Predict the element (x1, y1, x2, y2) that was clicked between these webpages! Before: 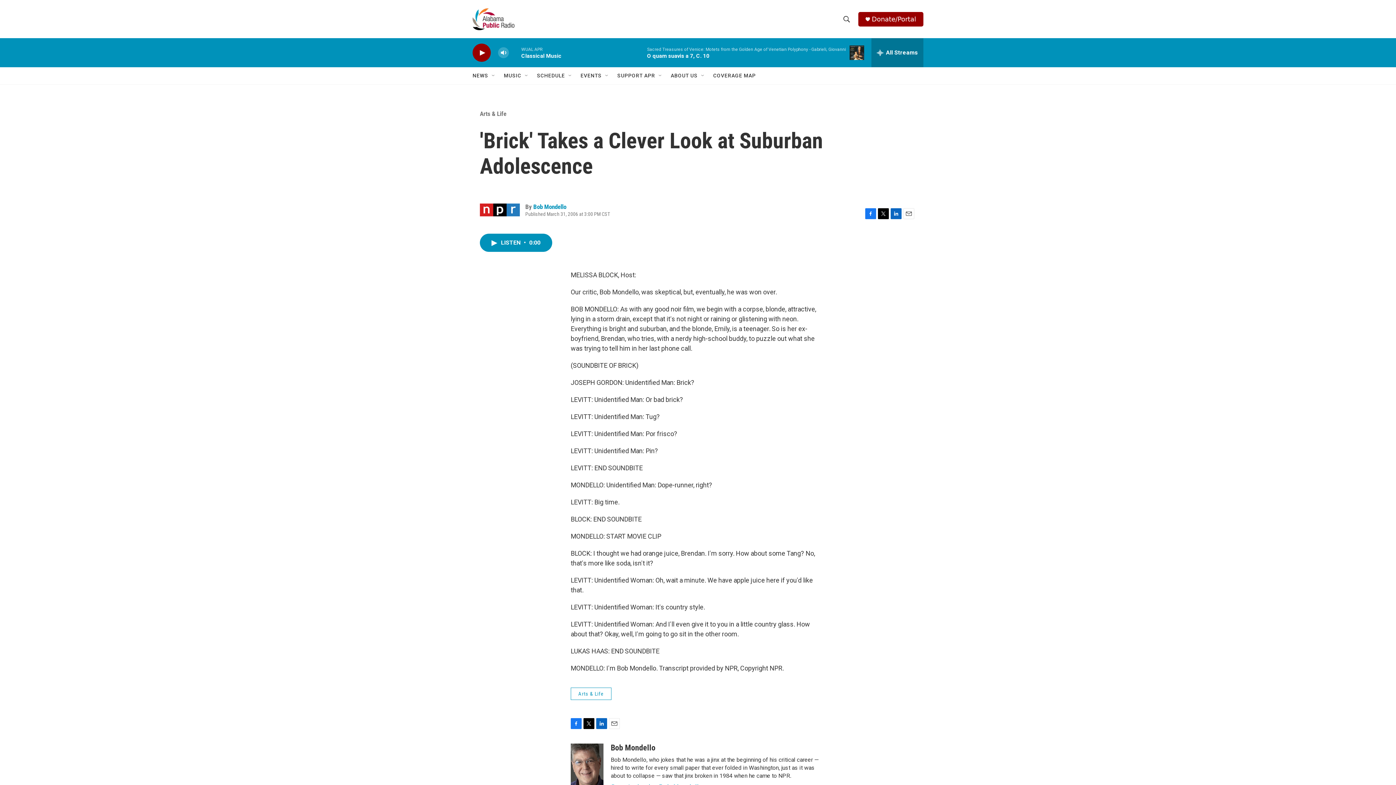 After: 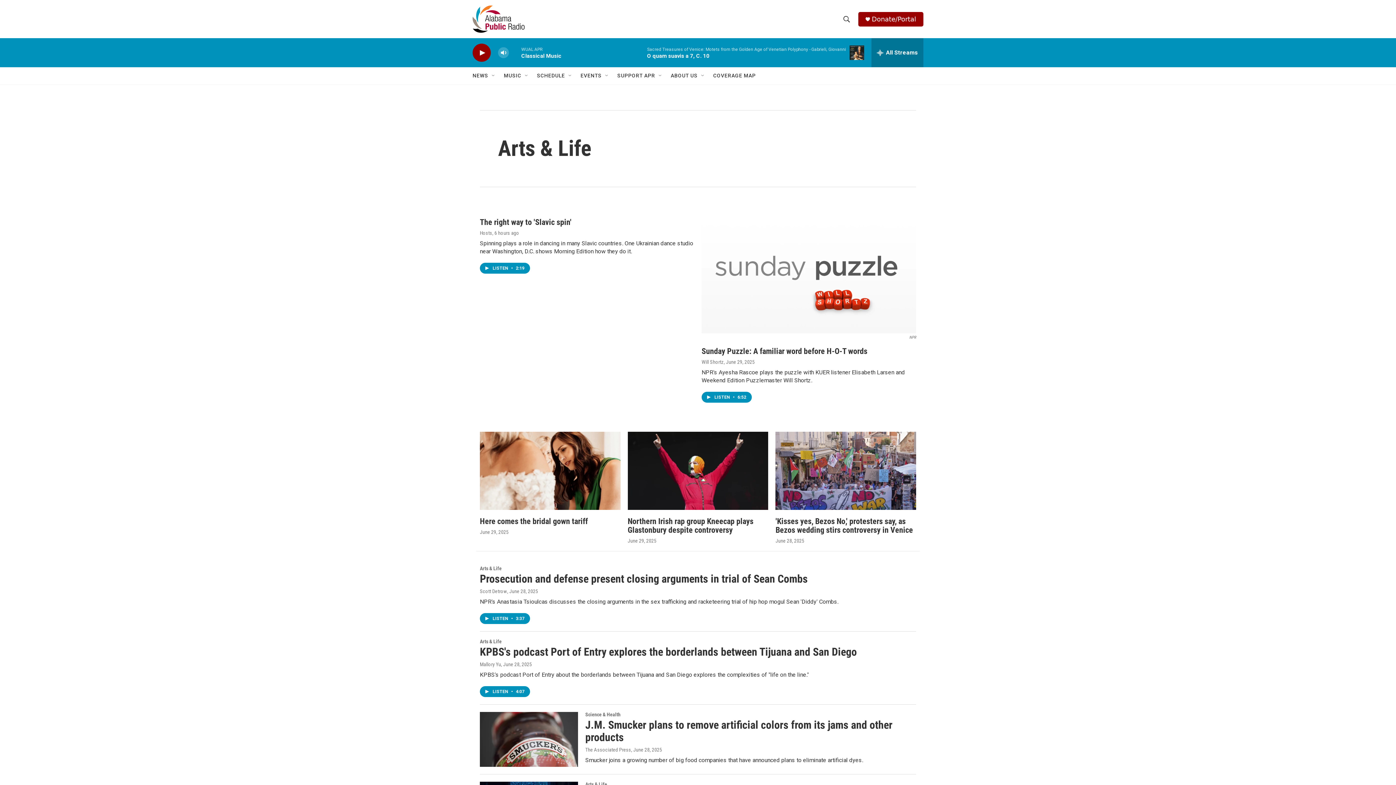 Action: label: Arts & Life bbox: (480, 110, 506, 117)